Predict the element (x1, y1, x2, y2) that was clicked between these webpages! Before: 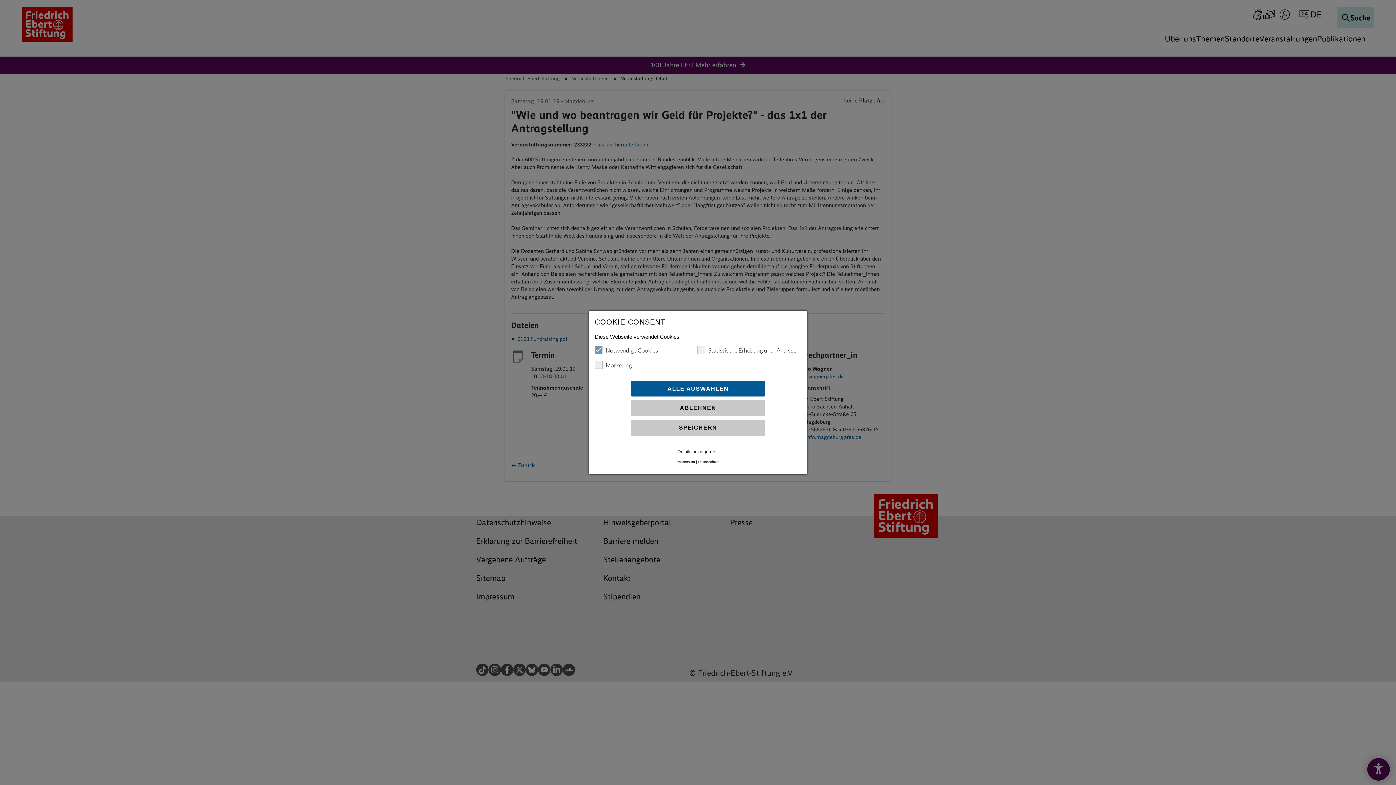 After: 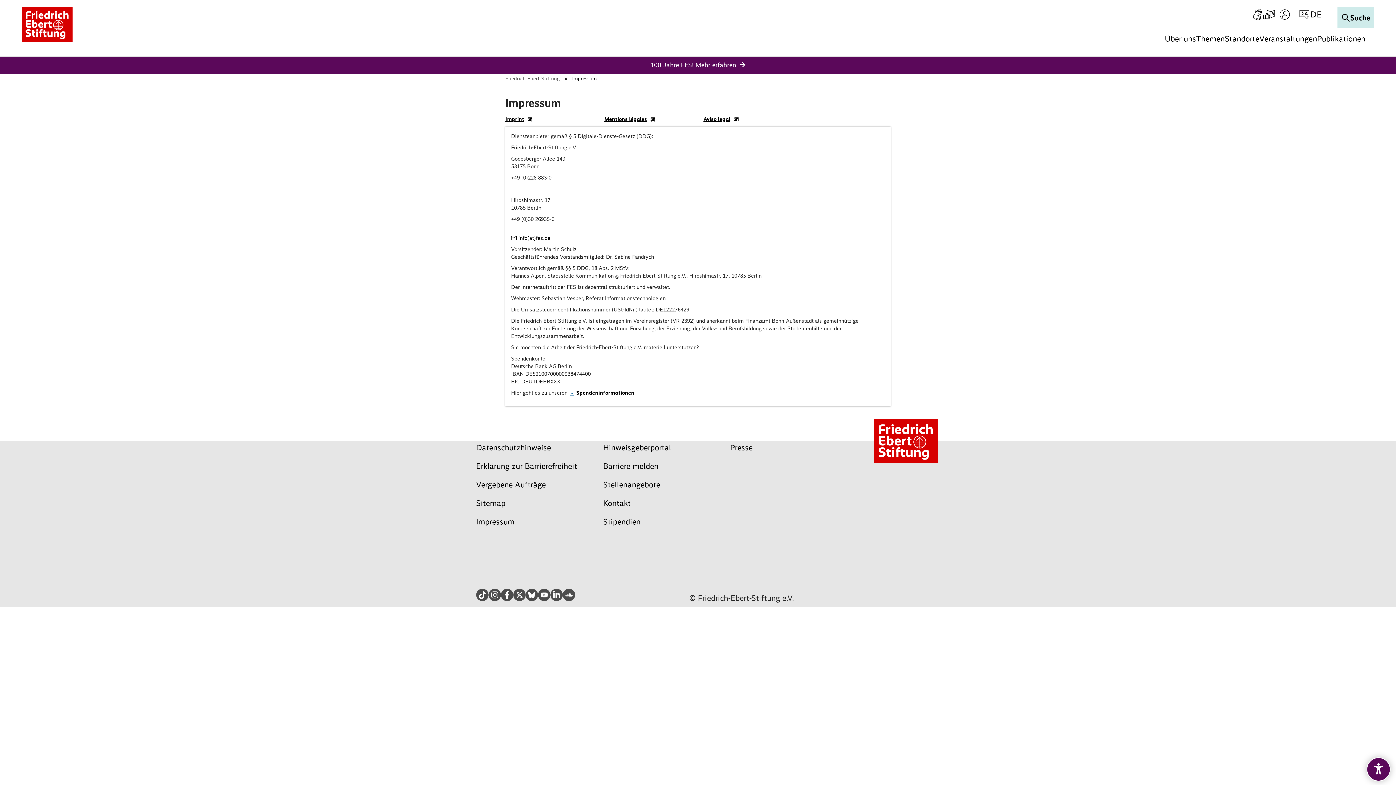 Action: bbox: (676, 460, 695, 464) label: Impressum